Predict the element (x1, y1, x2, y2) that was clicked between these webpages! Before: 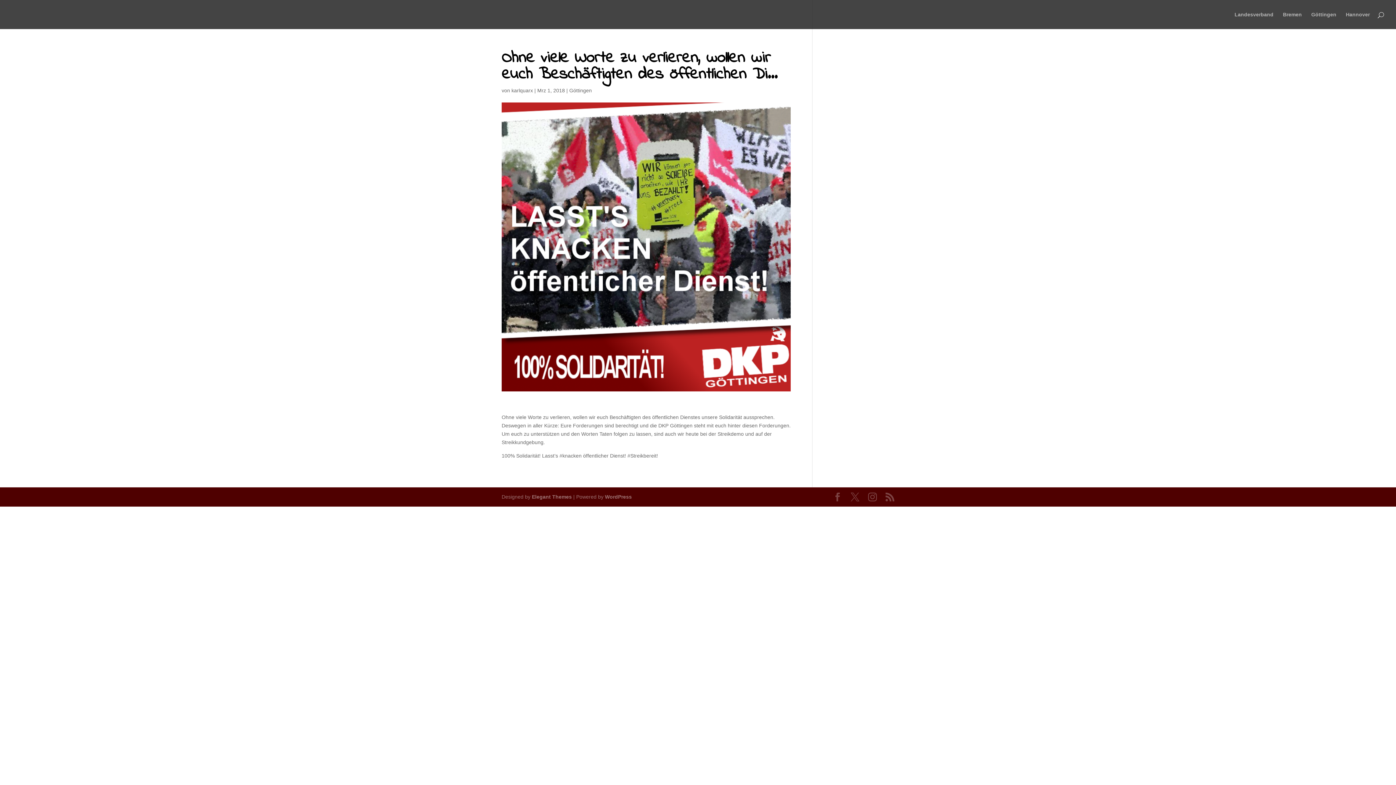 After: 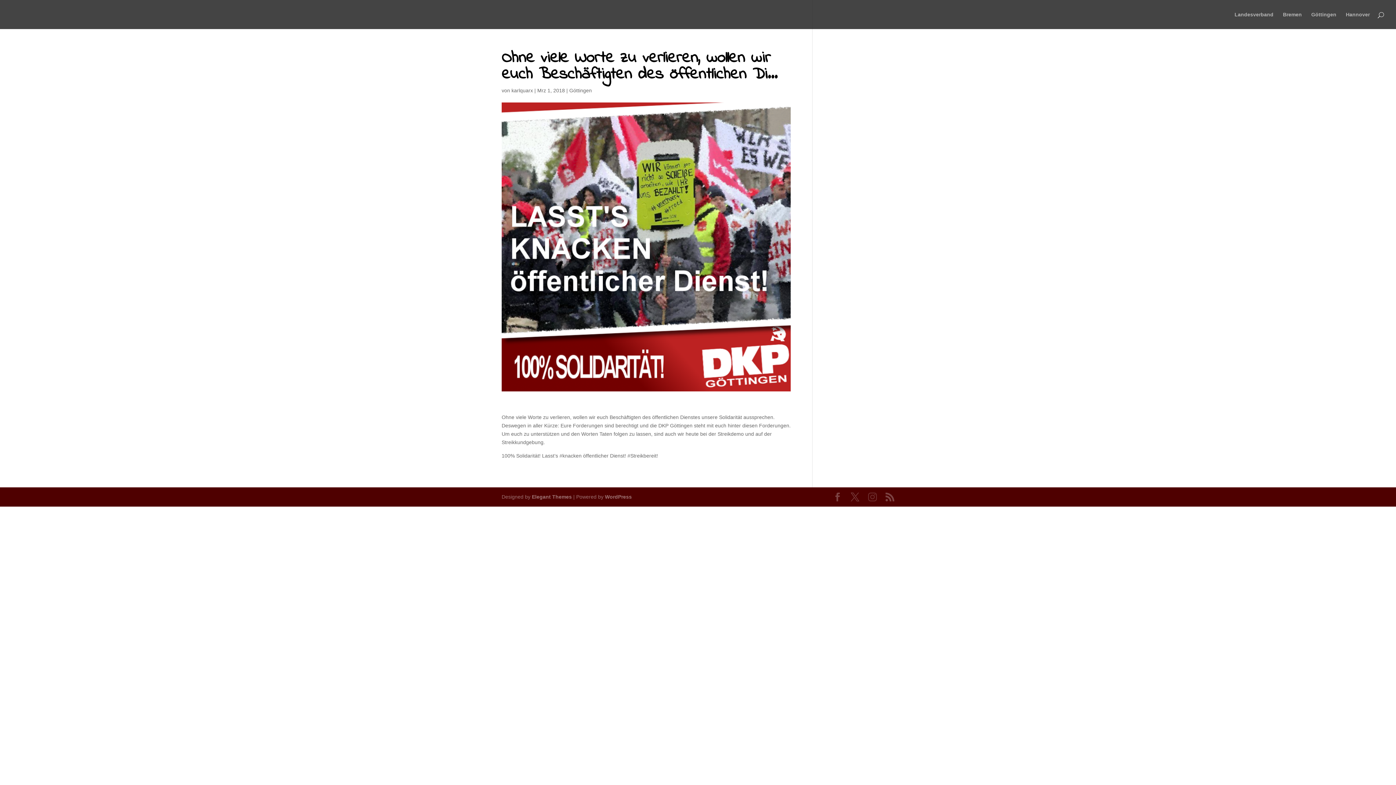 Action: bbox: (868, 493, 877, 502)